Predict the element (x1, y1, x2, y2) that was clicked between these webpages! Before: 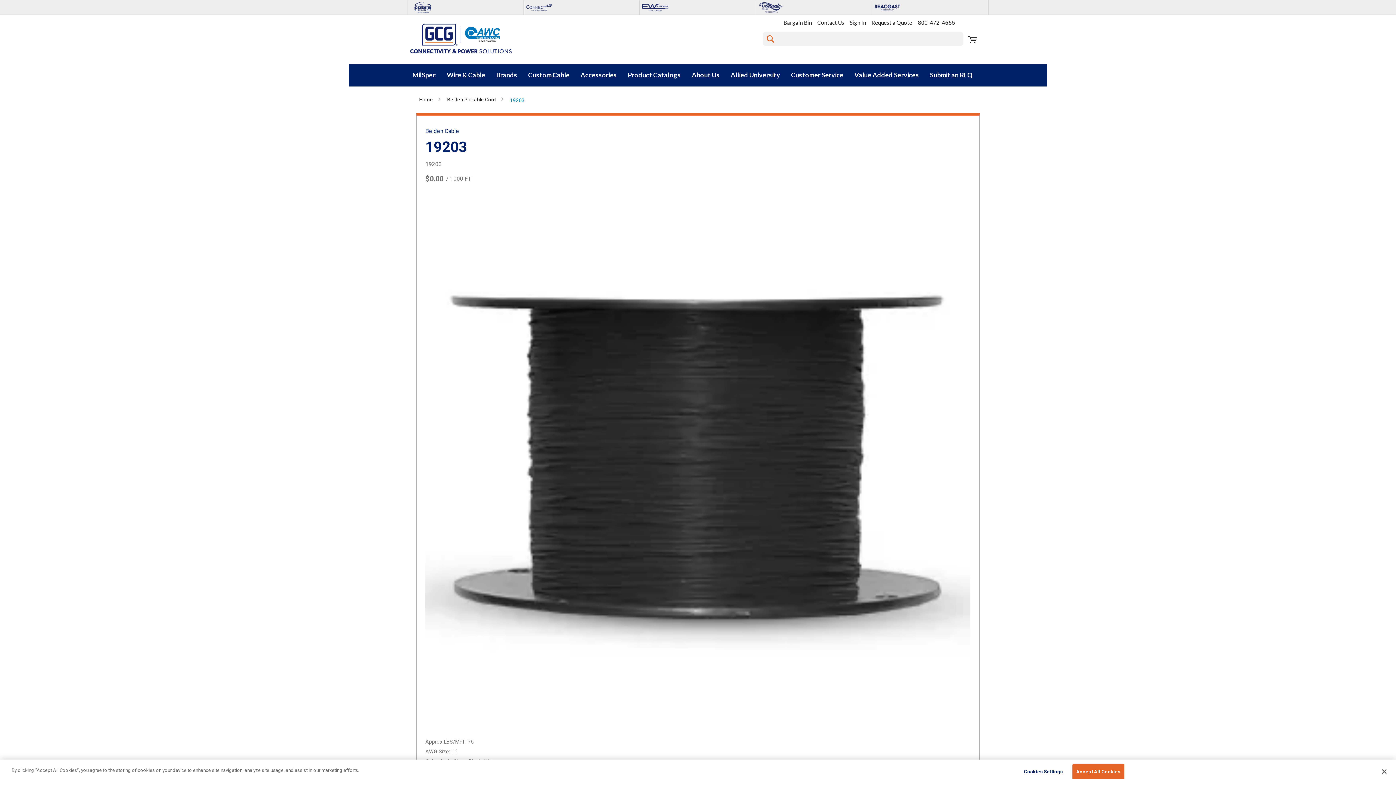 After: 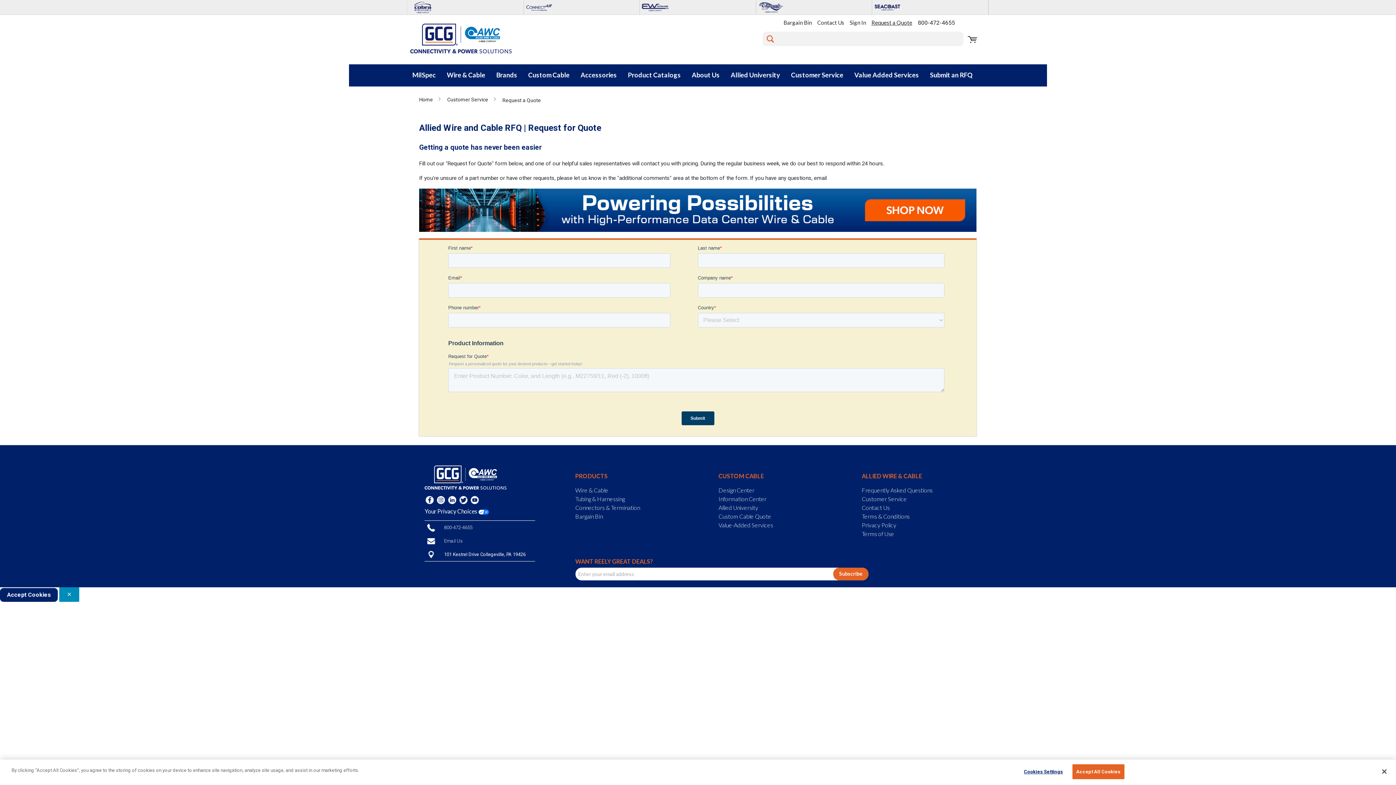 Action: label: Request a Quote bbox: (869, 19, 915, 25)